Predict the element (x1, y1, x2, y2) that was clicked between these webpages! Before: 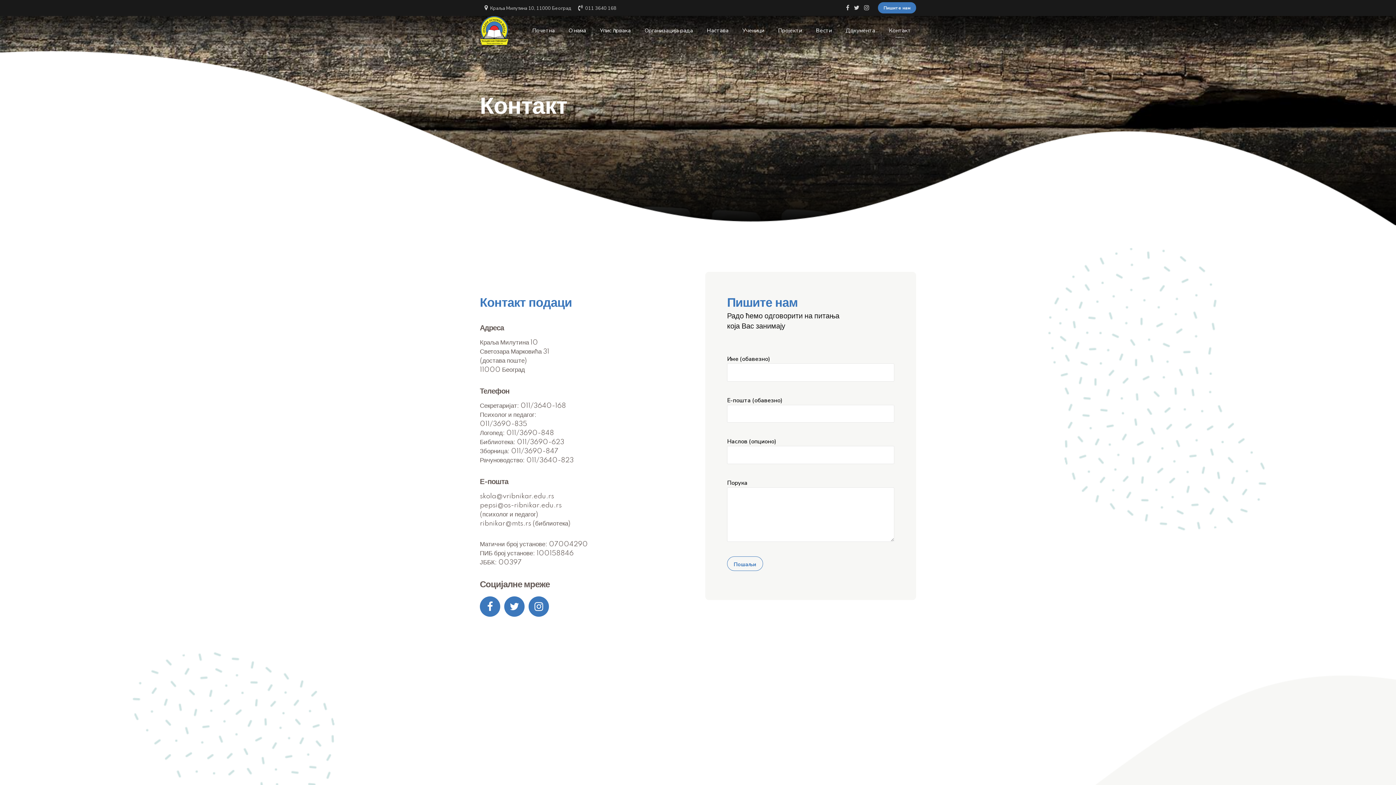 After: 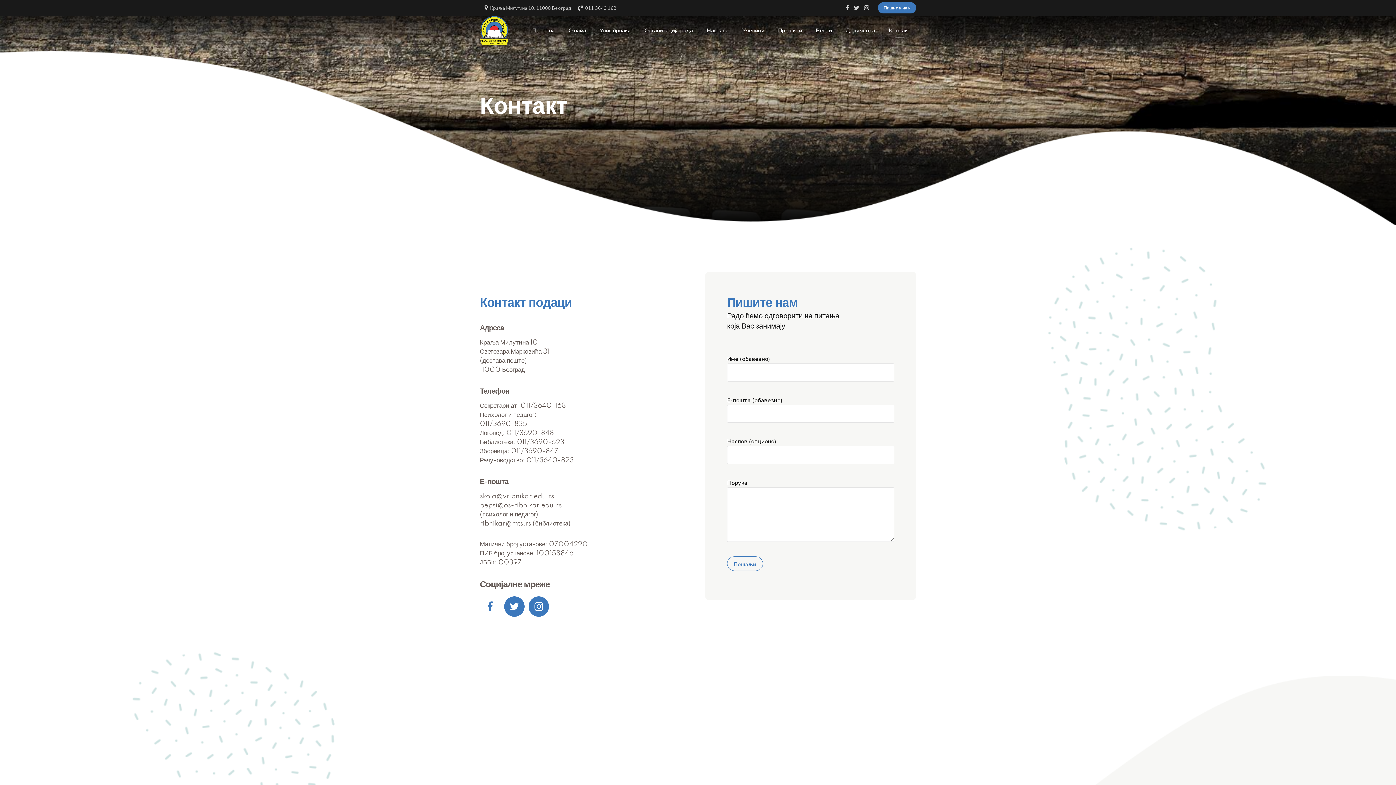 Action: bbox: (480, 596, 500, 616)